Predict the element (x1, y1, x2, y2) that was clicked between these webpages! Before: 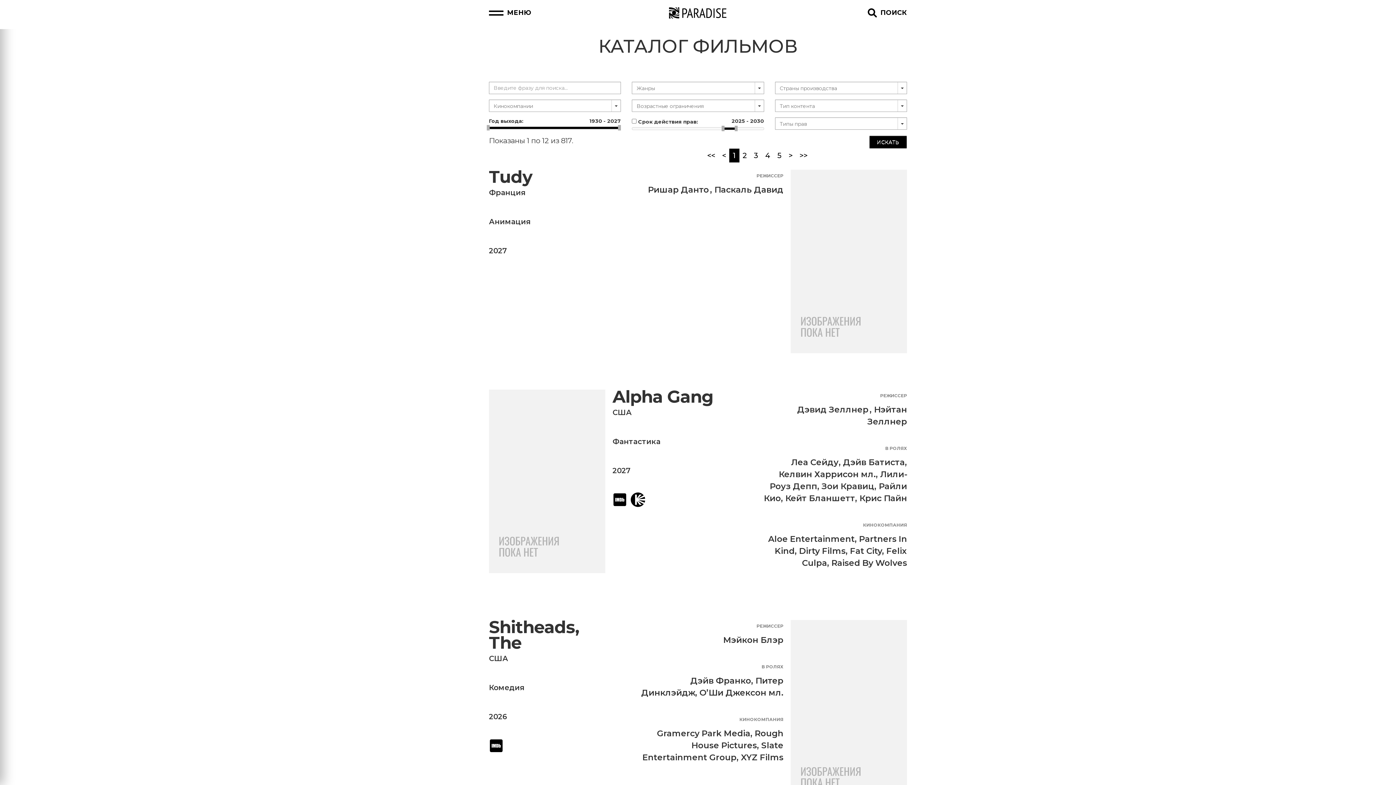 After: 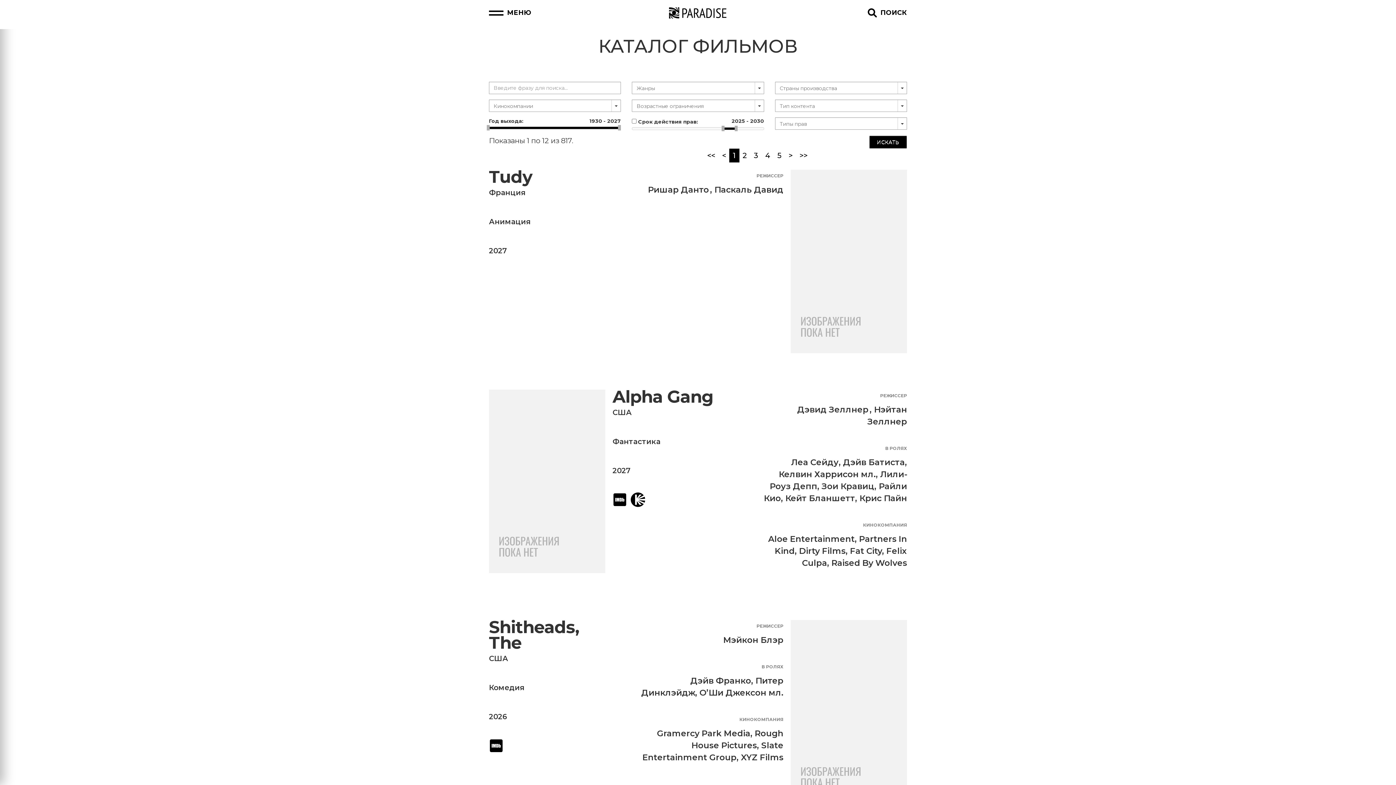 Action: label: XYZ Films bbox: (741, 752, 783, 762)